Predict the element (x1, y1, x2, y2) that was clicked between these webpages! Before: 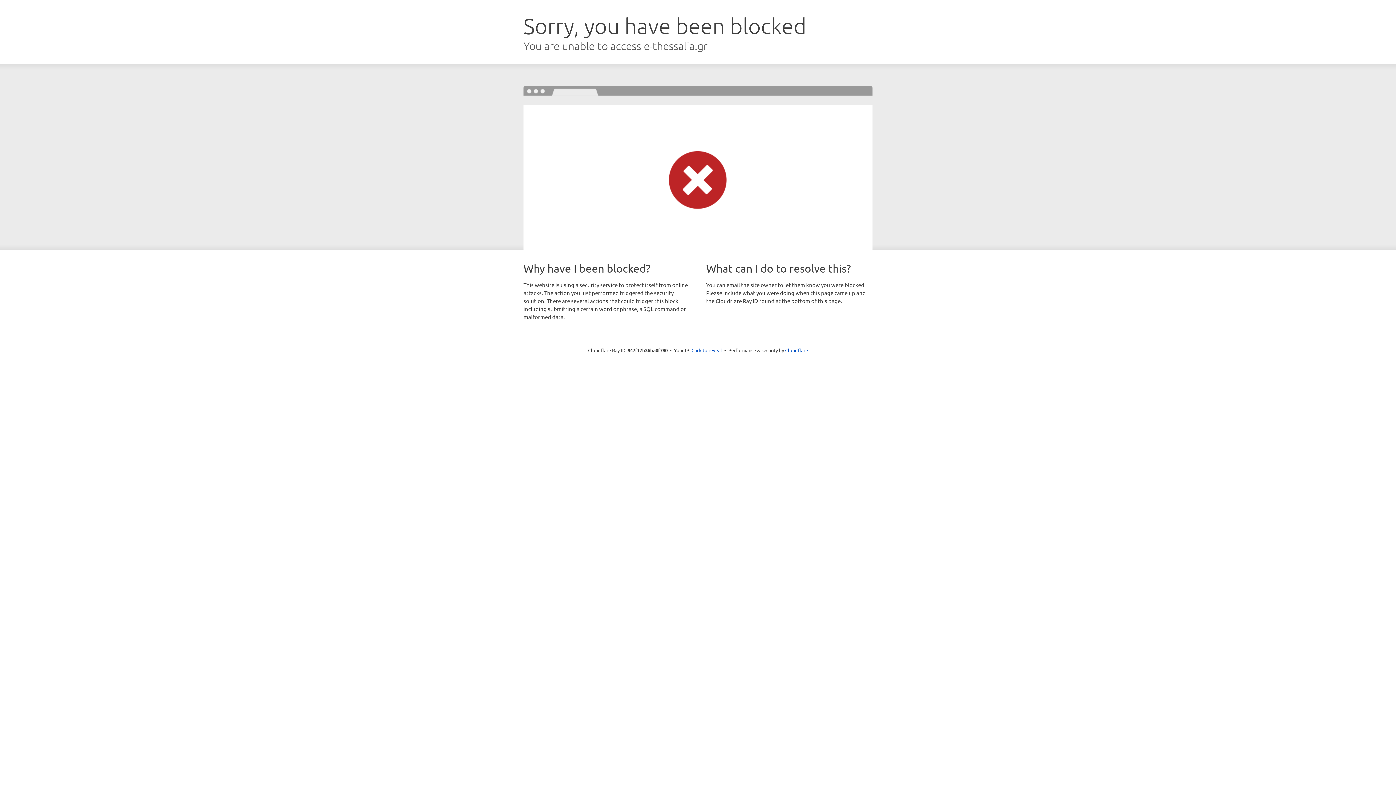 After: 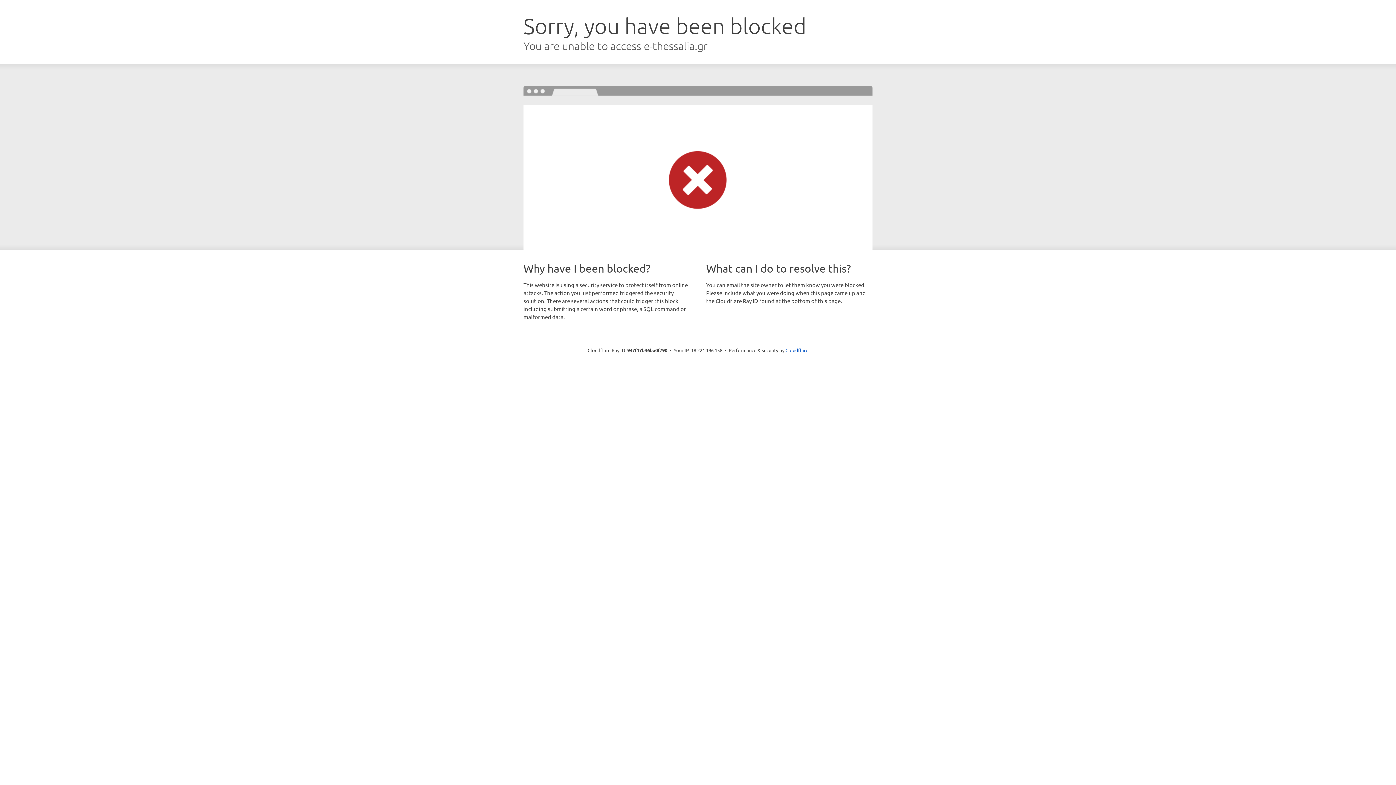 Action: bbox: (691, 346, 722, 353) label: Click to reveal